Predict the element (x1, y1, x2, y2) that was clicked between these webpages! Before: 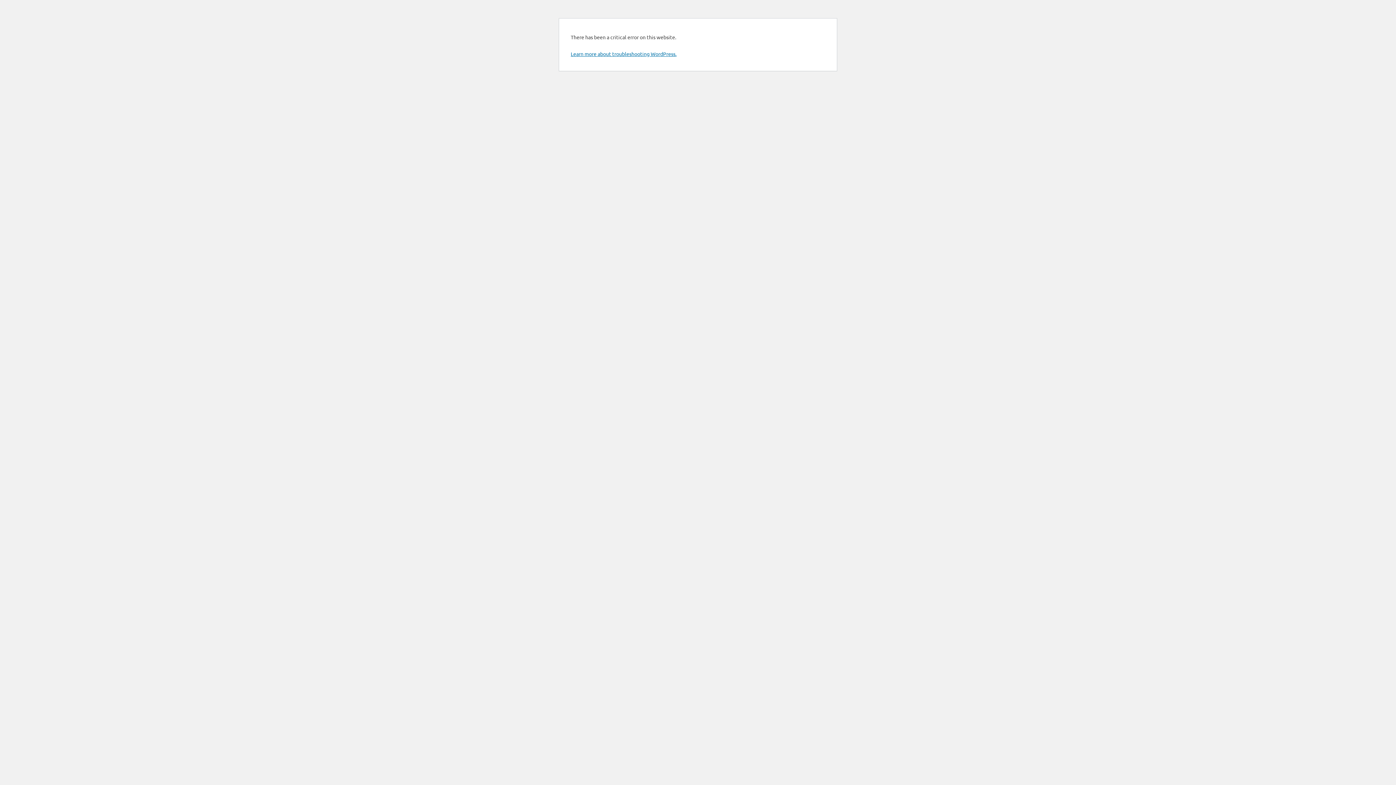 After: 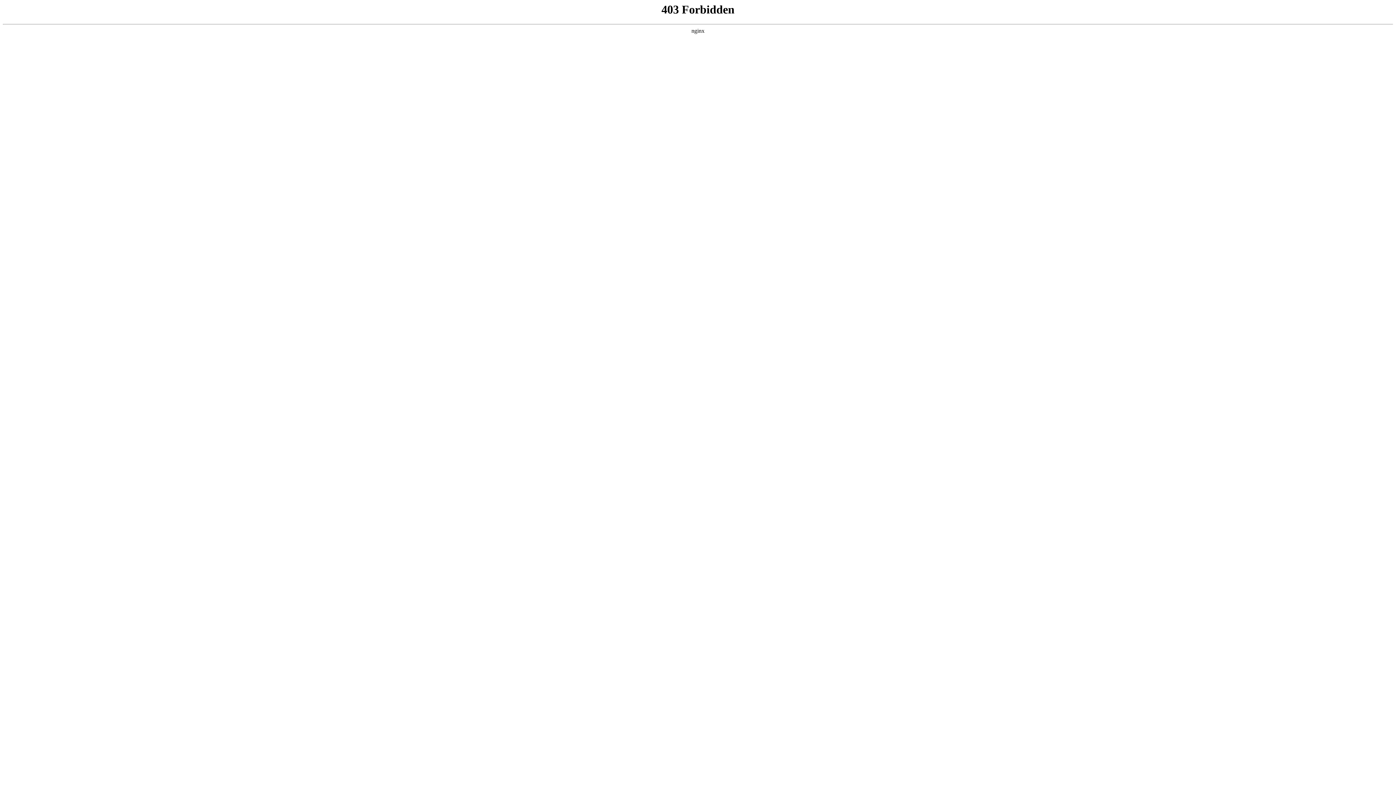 Action: label: Learn more about troubleshooting WordPress. bbox: (570, 50, 676, 57)